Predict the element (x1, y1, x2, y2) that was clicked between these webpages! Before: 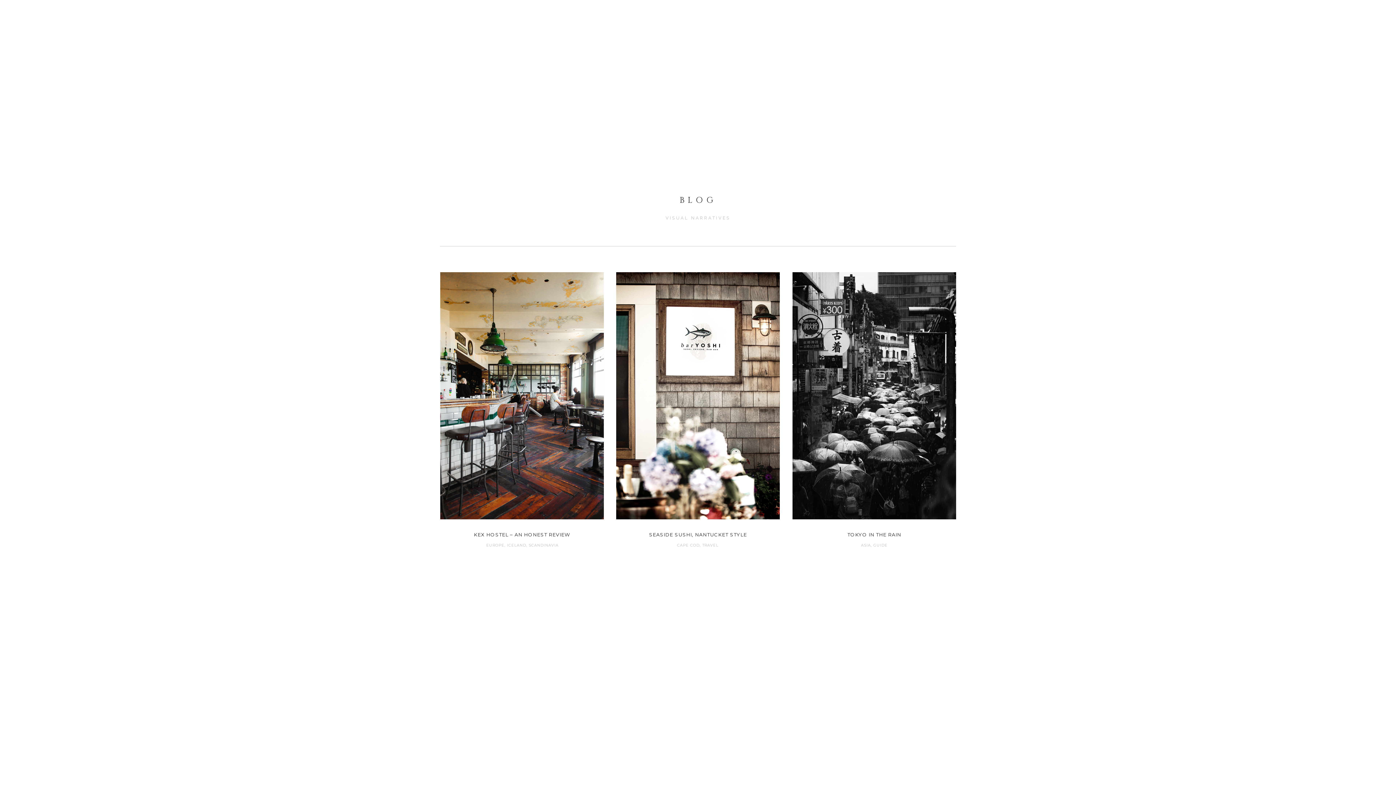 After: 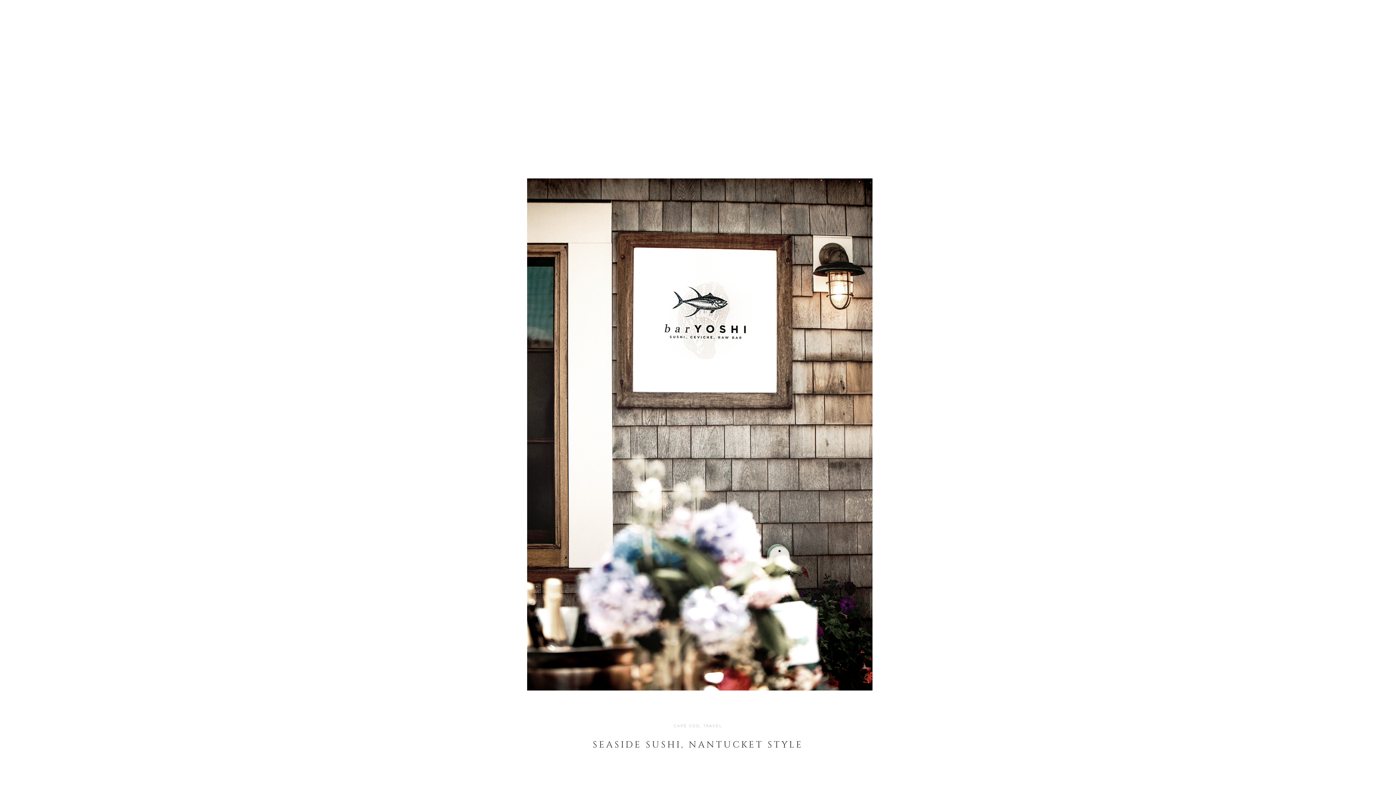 Action: label: SEASIDE SUSHI, NANTUCKET STYLE bbox: (649, 532, 747, 537)